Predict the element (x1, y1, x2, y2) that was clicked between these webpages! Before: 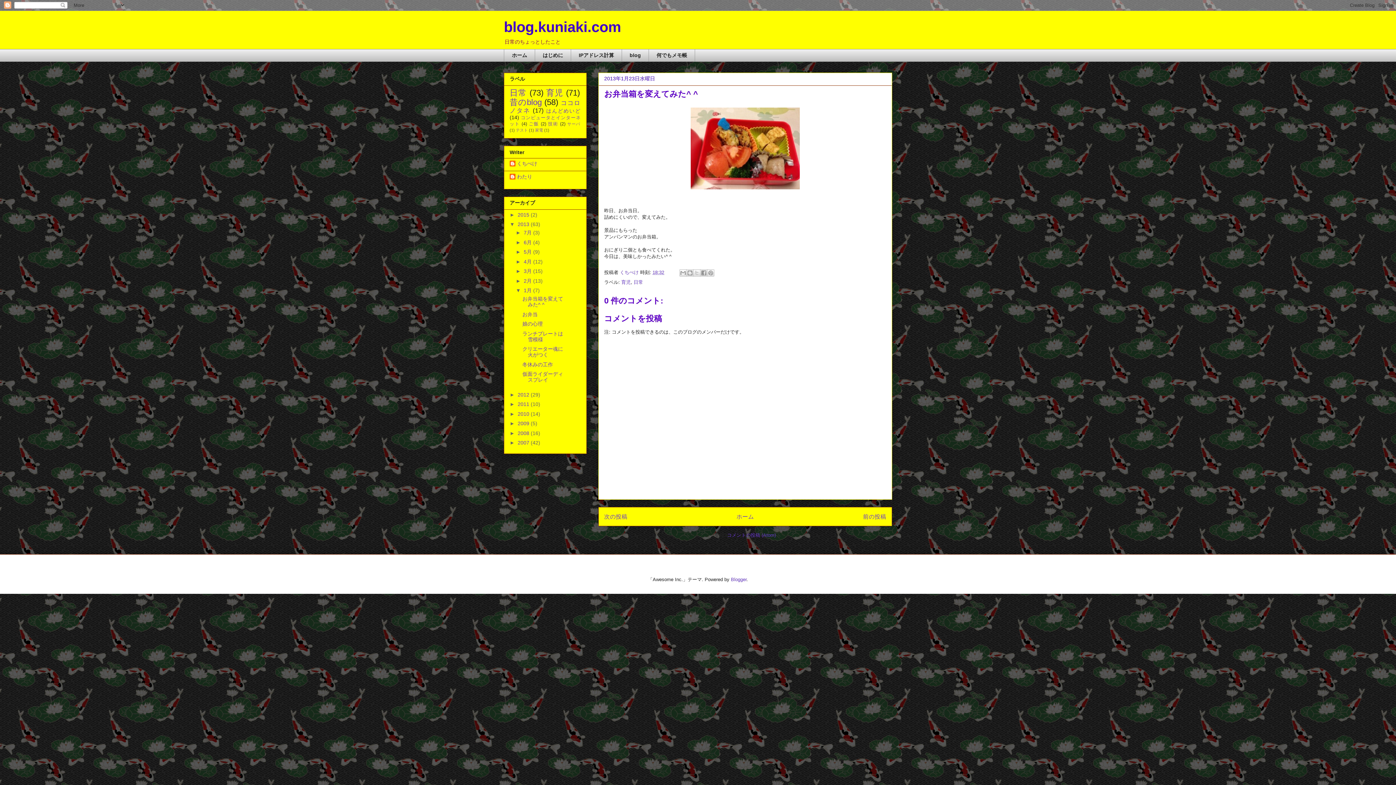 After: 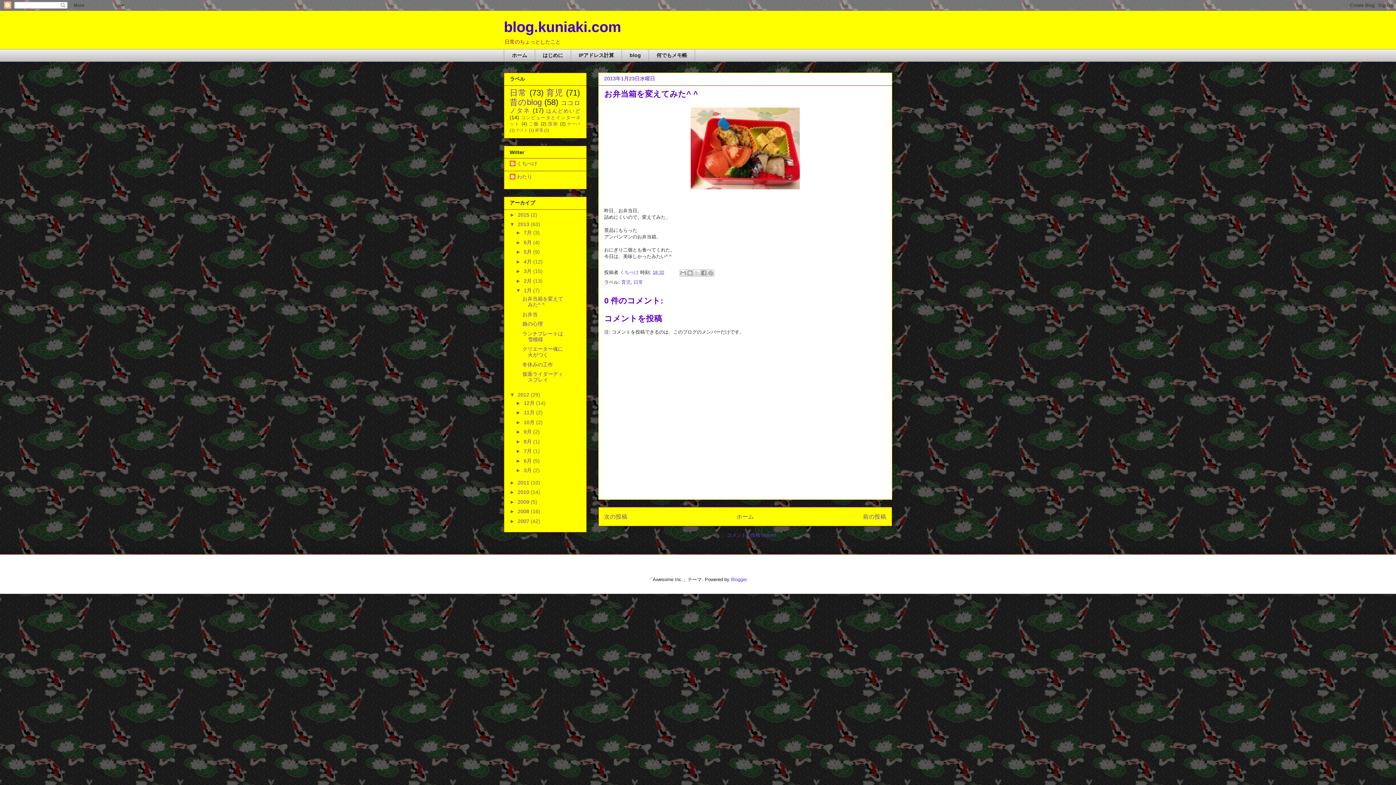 Action: label: ►   bbox: (509, 391, 517, 397)